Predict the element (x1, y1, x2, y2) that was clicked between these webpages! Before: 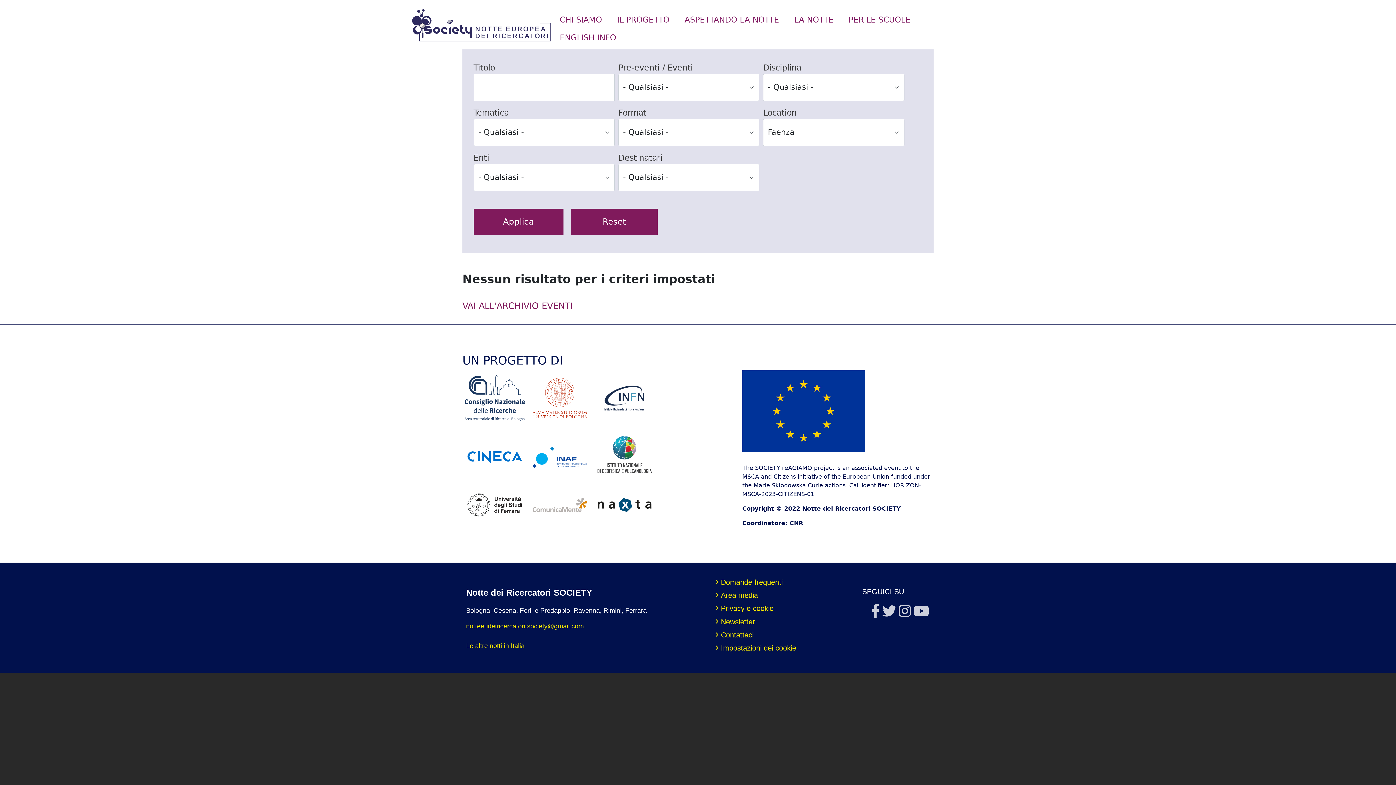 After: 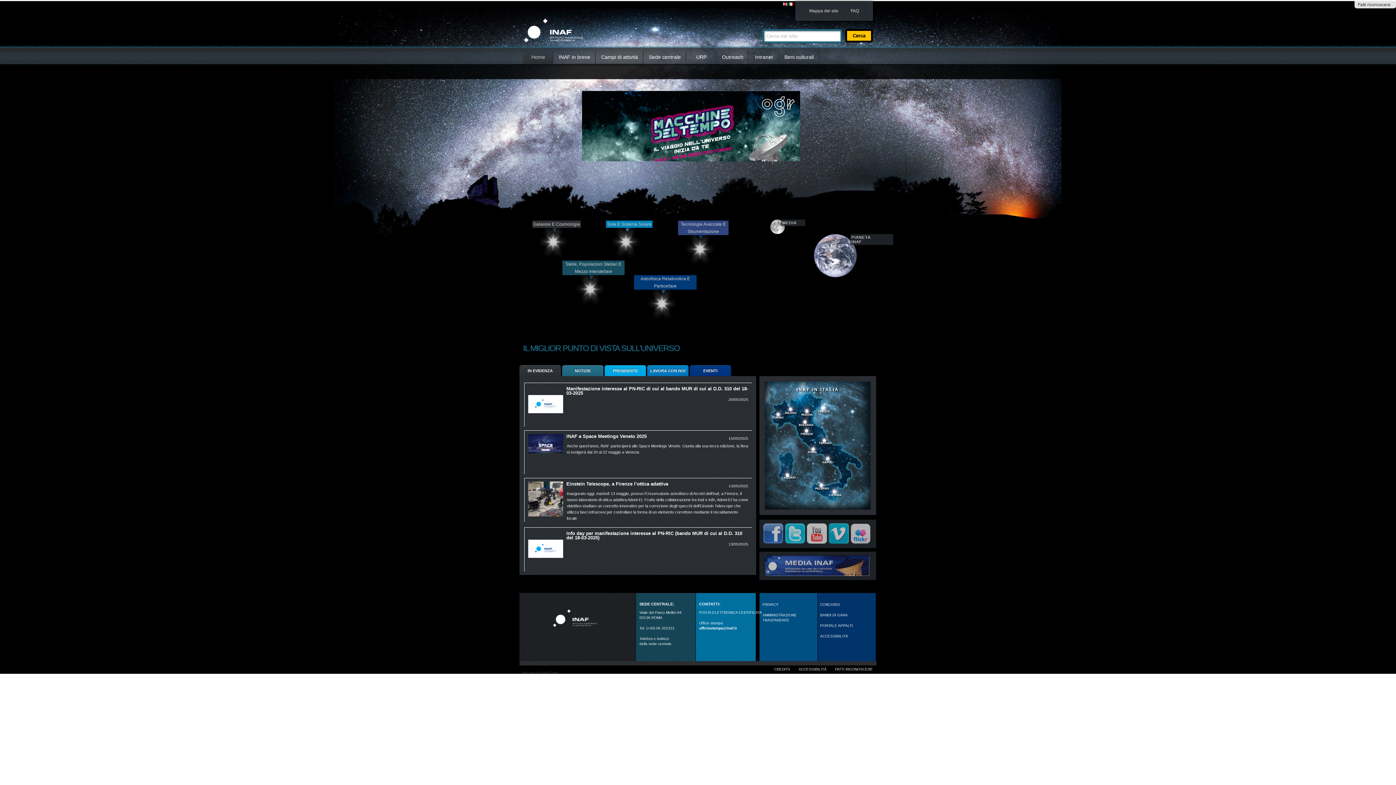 Action: bbox: (532, 442, 587, 473)